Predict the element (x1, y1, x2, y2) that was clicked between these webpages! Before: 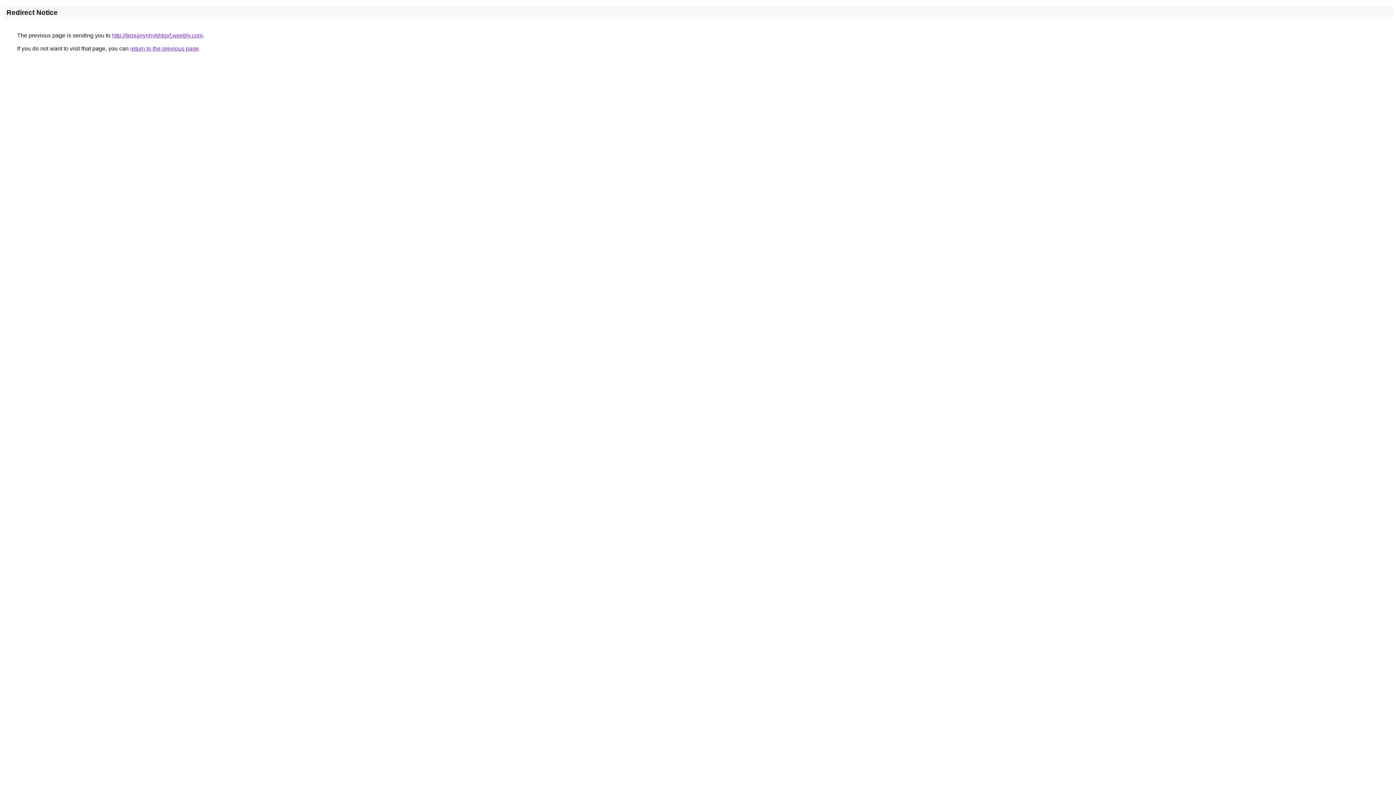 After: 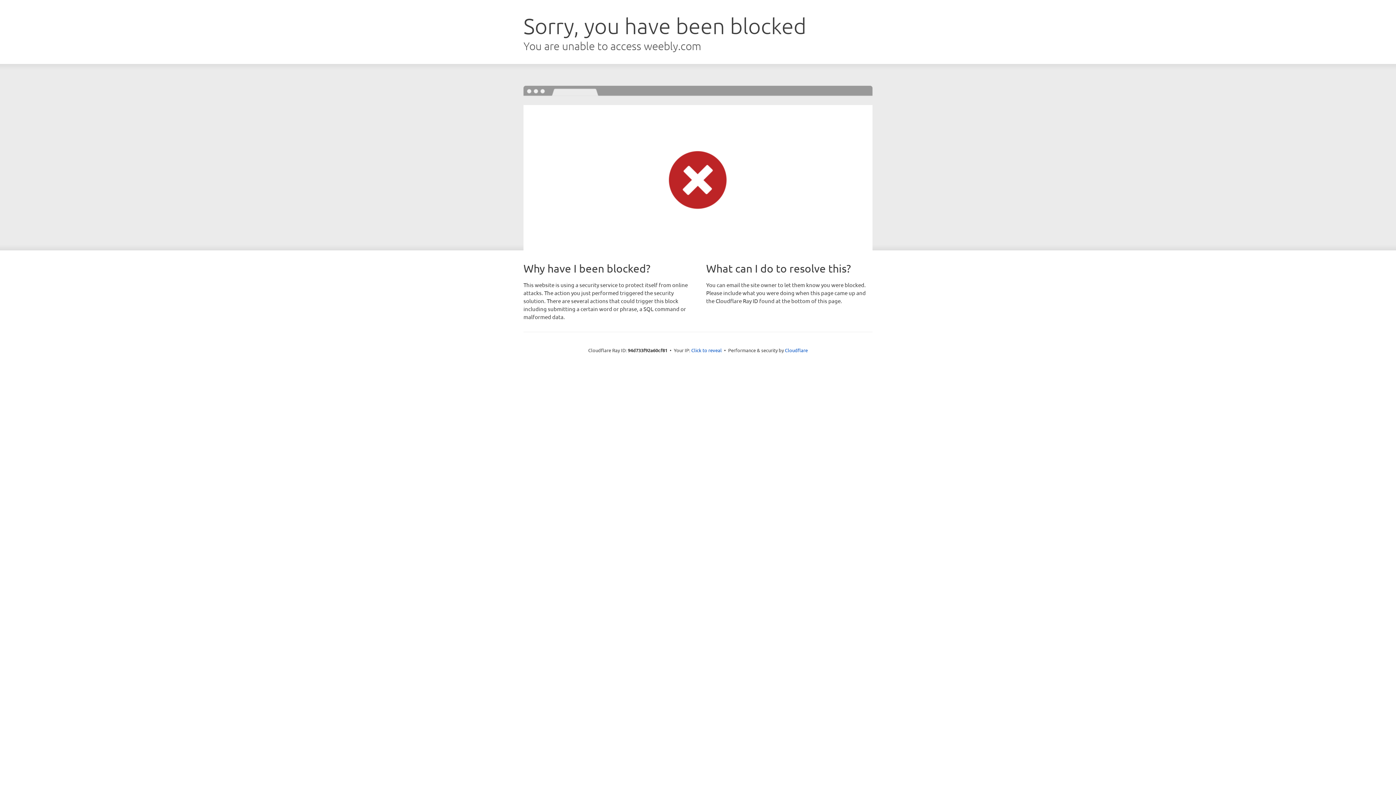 Action: label: http://ikmujnynhybhtgvf.weebly.com bbox: (112, 32, 202, 38)